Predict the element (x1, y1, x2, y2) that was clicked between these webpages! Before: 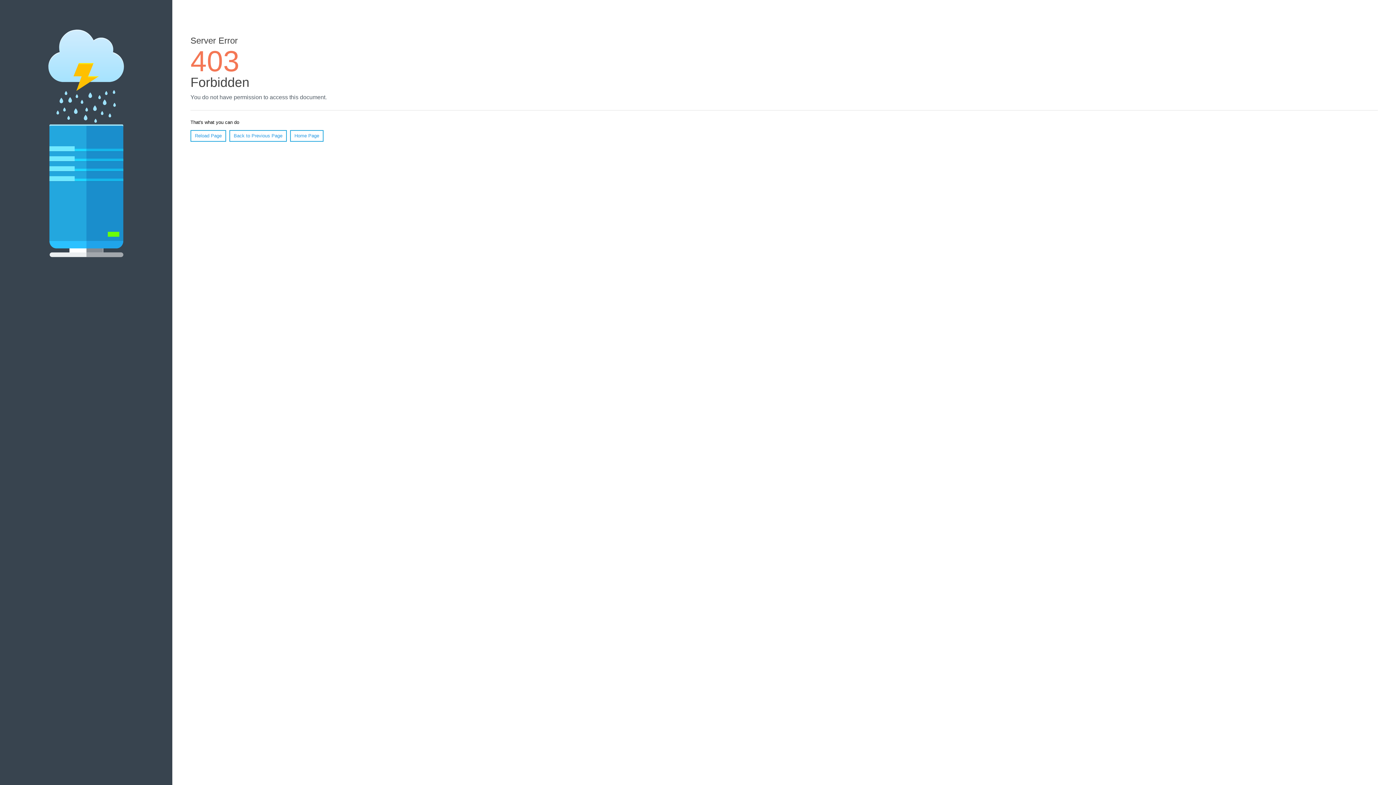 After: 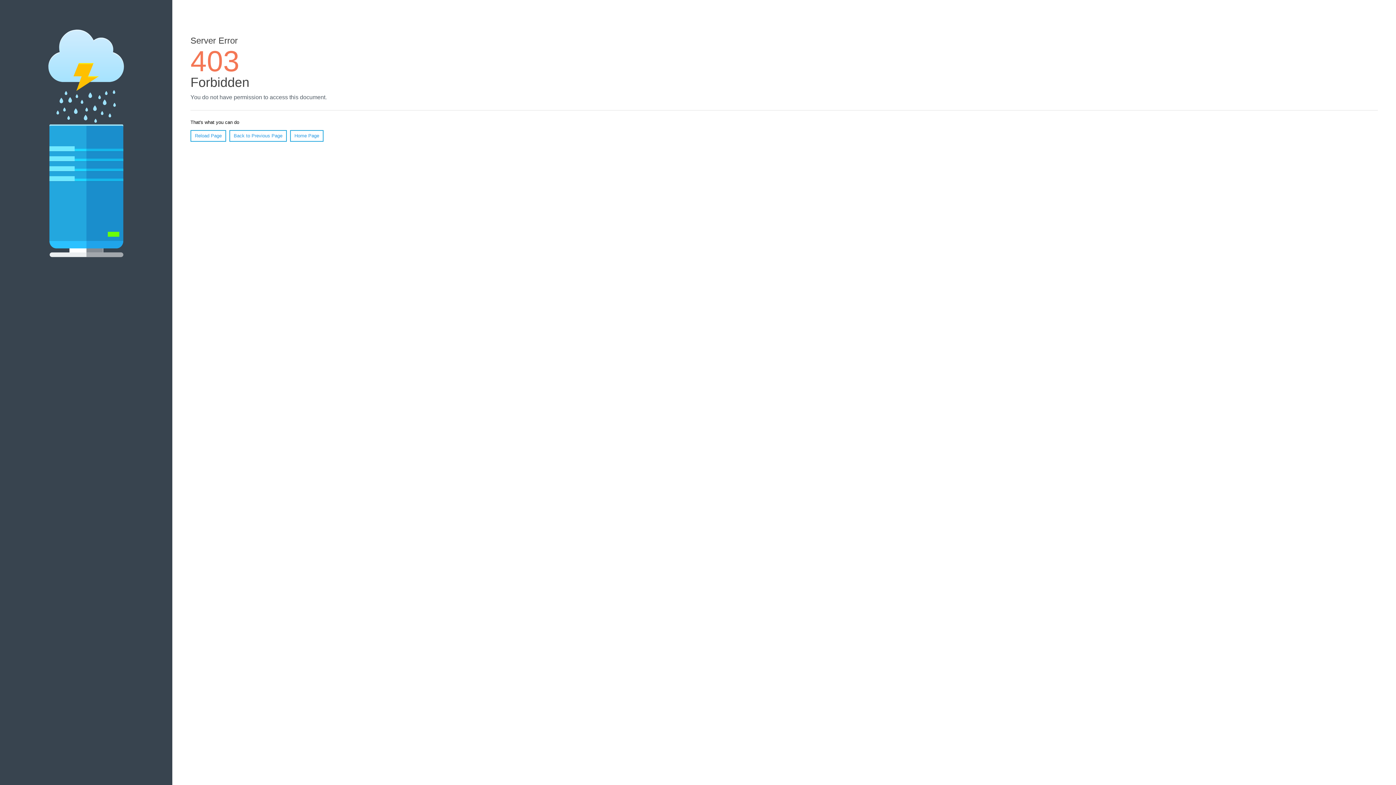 Action: bbox: (290, 130, 323, 141) label: Home Page